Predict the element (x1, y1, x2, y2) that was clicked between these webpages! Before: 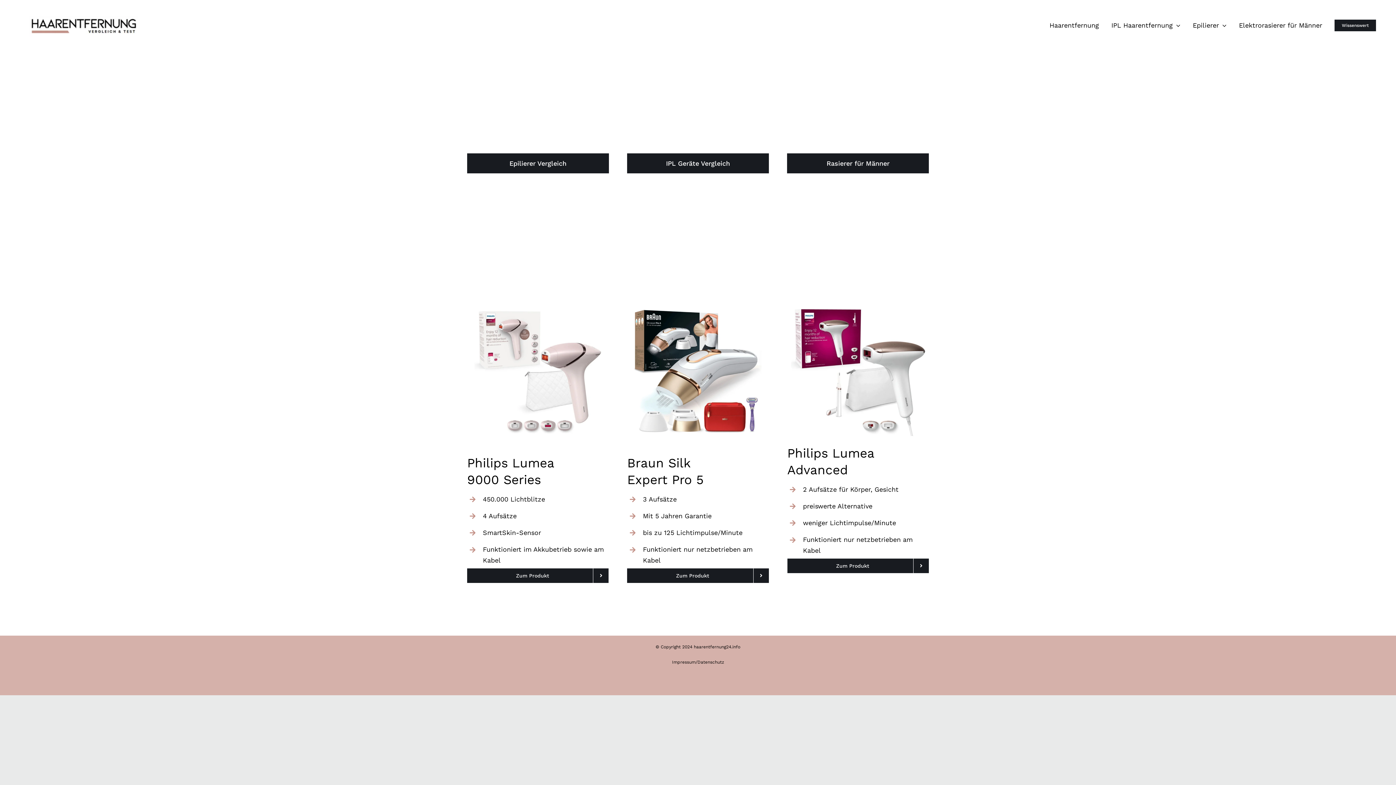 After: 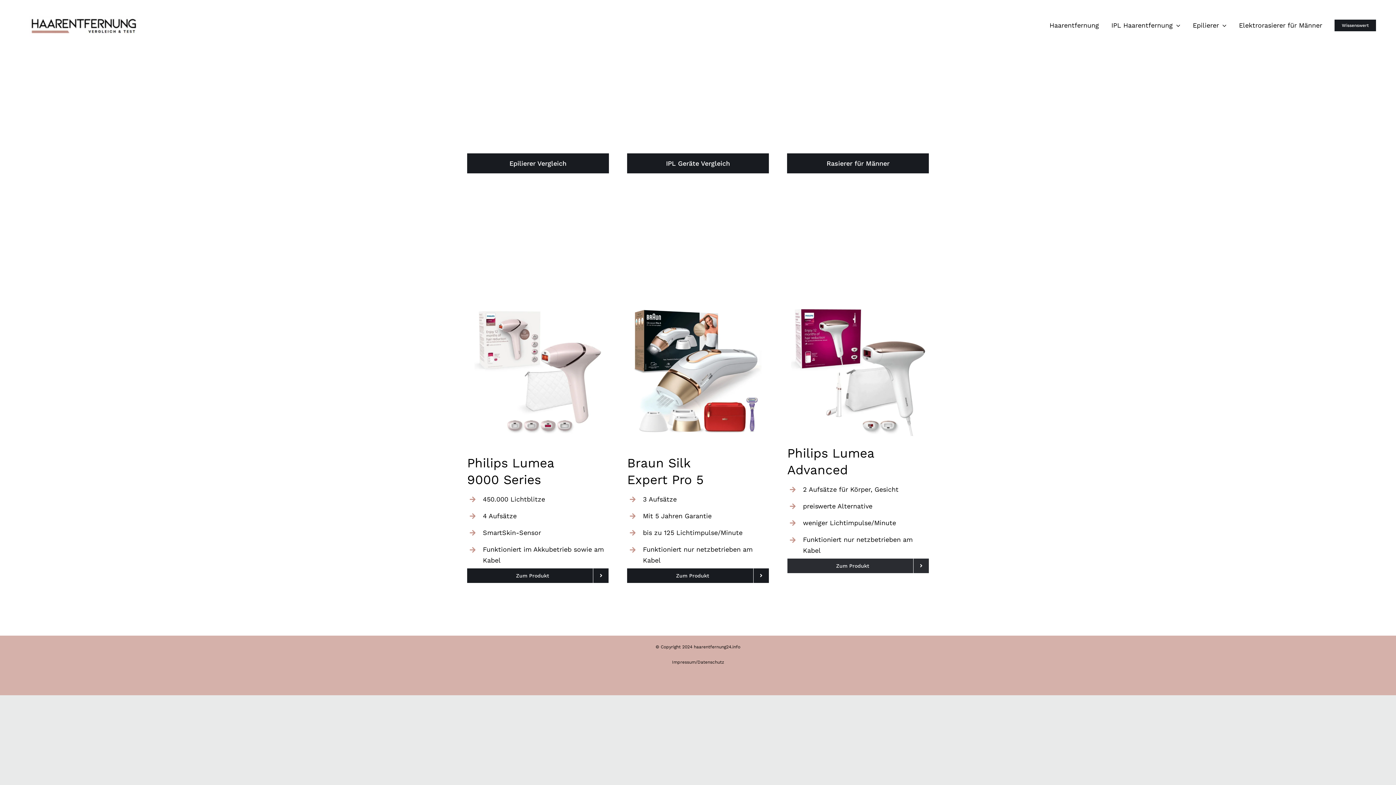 Action: bbox: (787, 558, 929, 573) label: Zum Produkt